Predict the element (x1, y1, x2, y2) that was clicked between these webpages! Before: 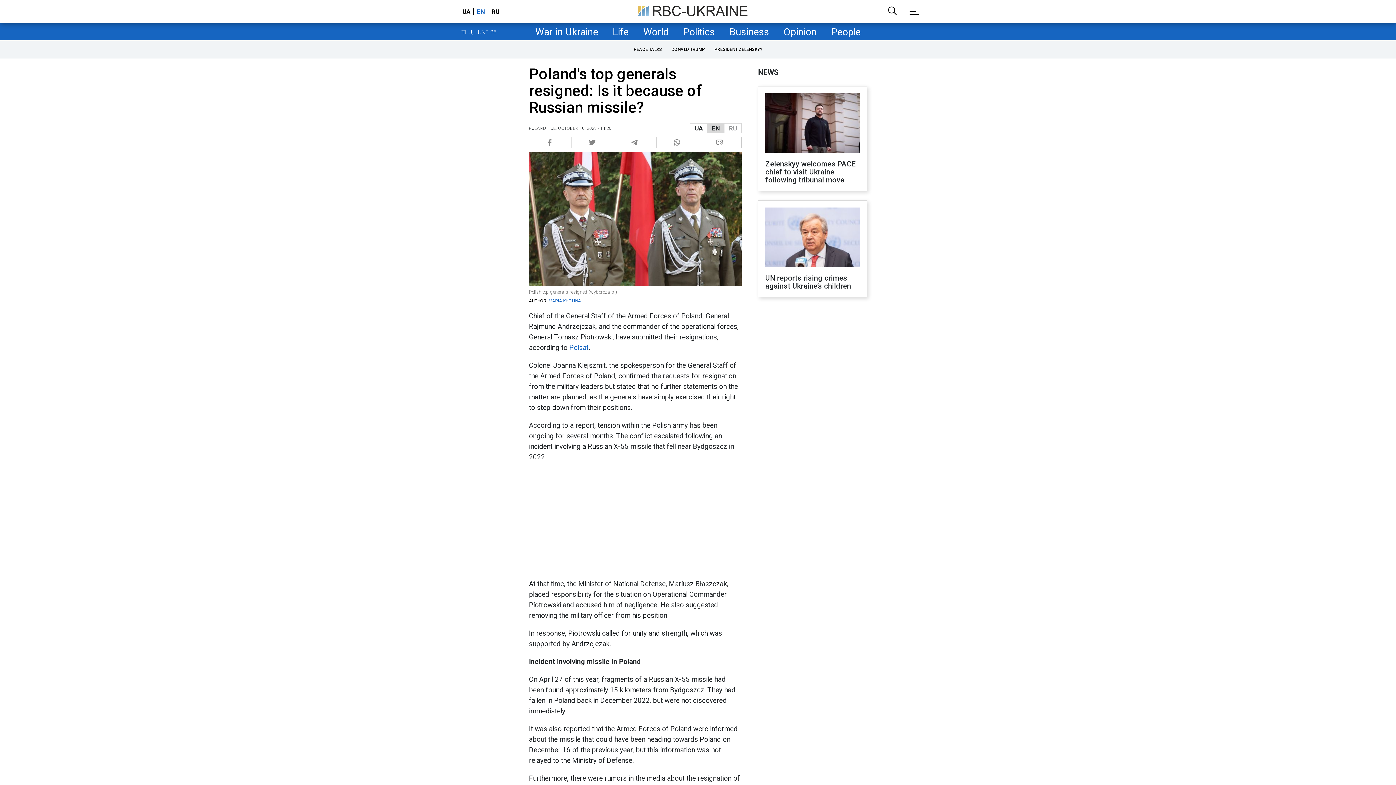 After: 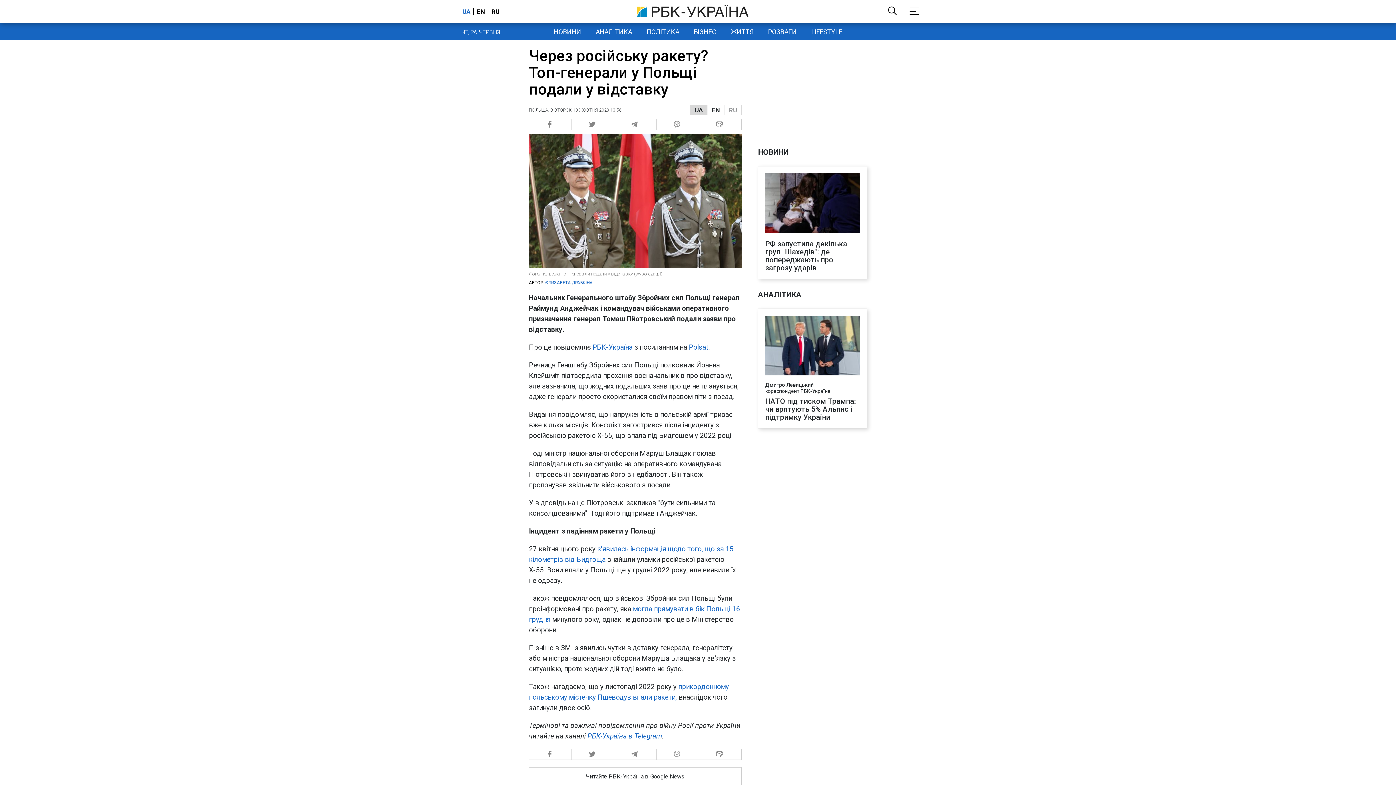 Action: bbox: (462, 8, 472, 15) label: UA